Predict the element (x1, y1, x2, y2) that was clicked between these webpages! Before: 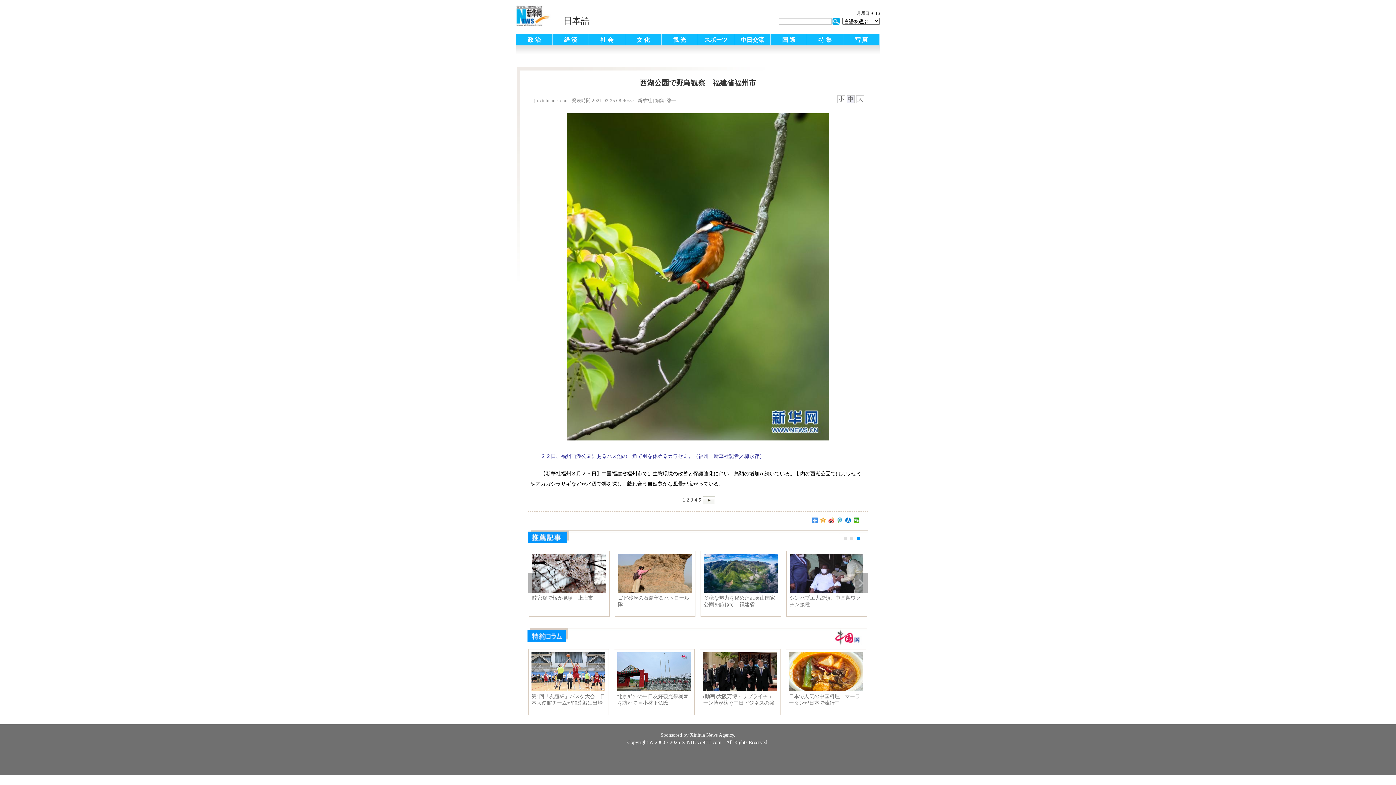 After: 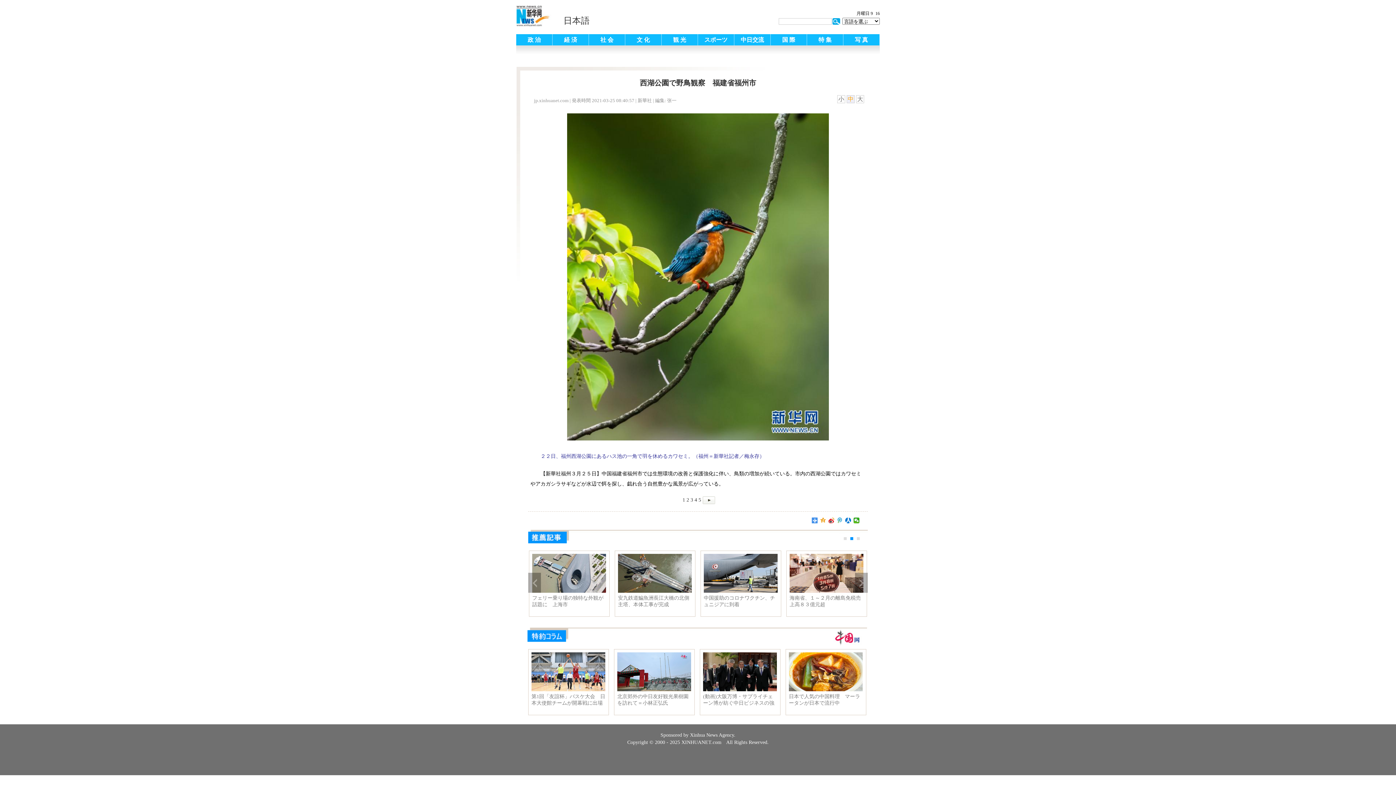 Action: bbox: (846, 95, 854, 103) label: 中